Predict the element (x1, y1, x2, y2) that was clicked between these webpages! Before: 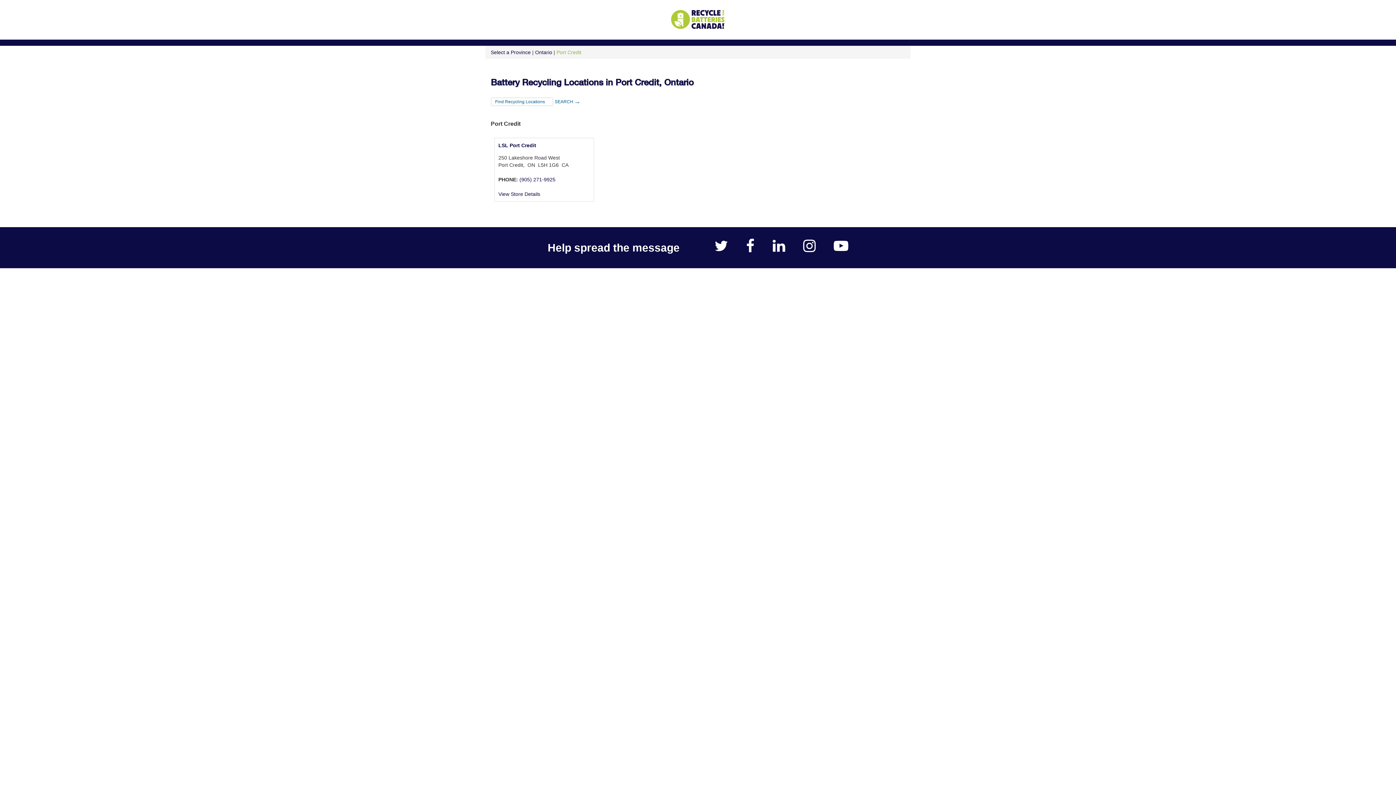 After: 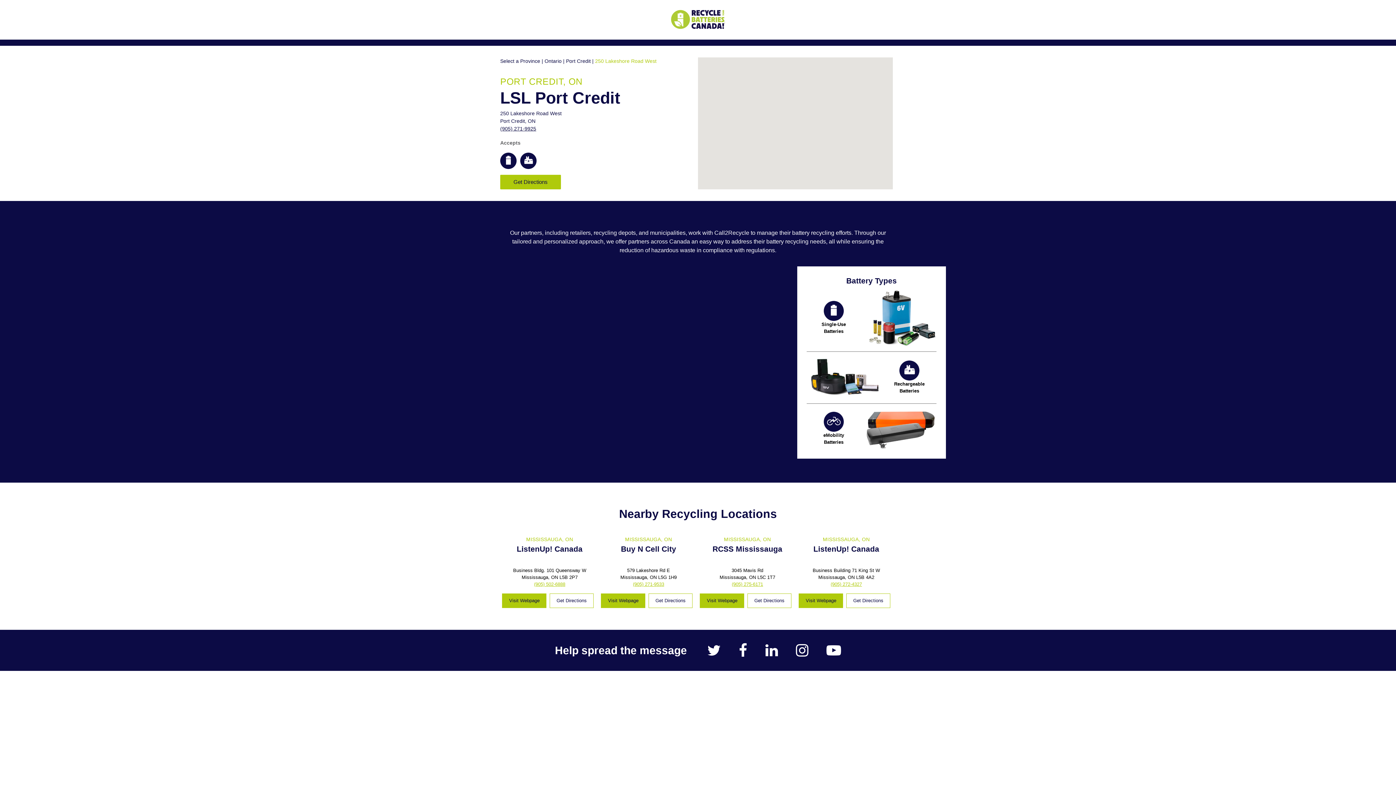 Action: label: View Store Details bbox: (498, 191, 540, 197)